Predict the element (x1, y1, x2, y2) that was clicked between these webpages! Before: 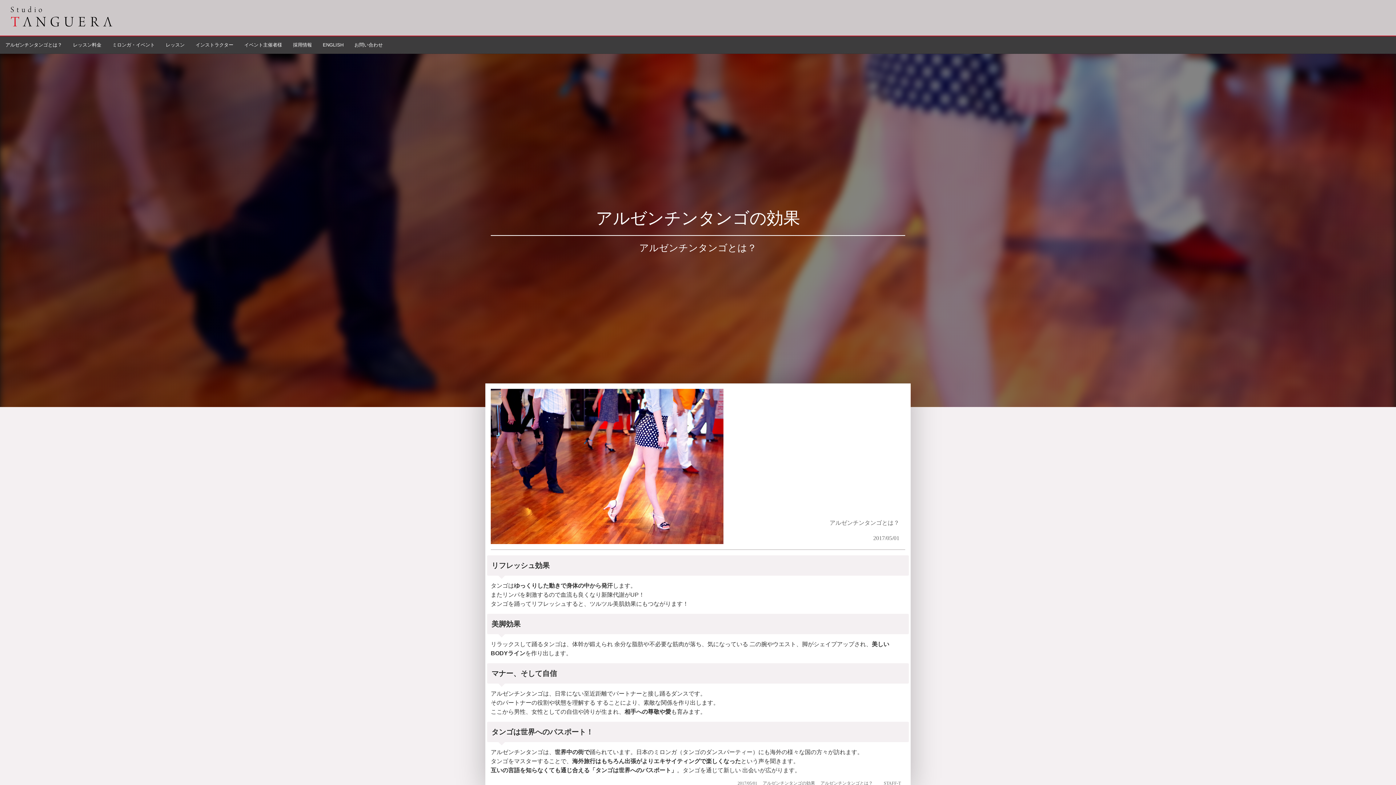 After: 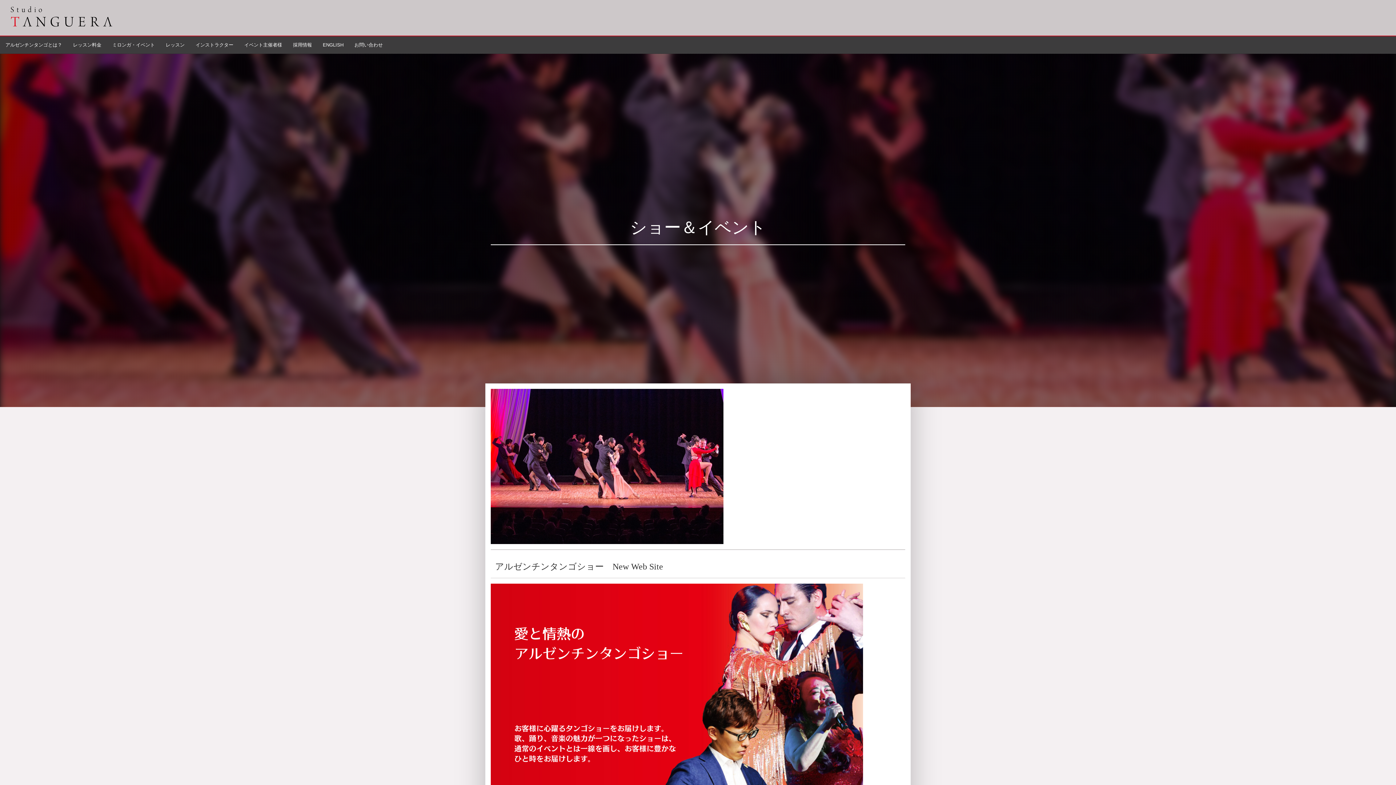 Action: bbox: (238, 36, 287, 53) label: イベント主催者様